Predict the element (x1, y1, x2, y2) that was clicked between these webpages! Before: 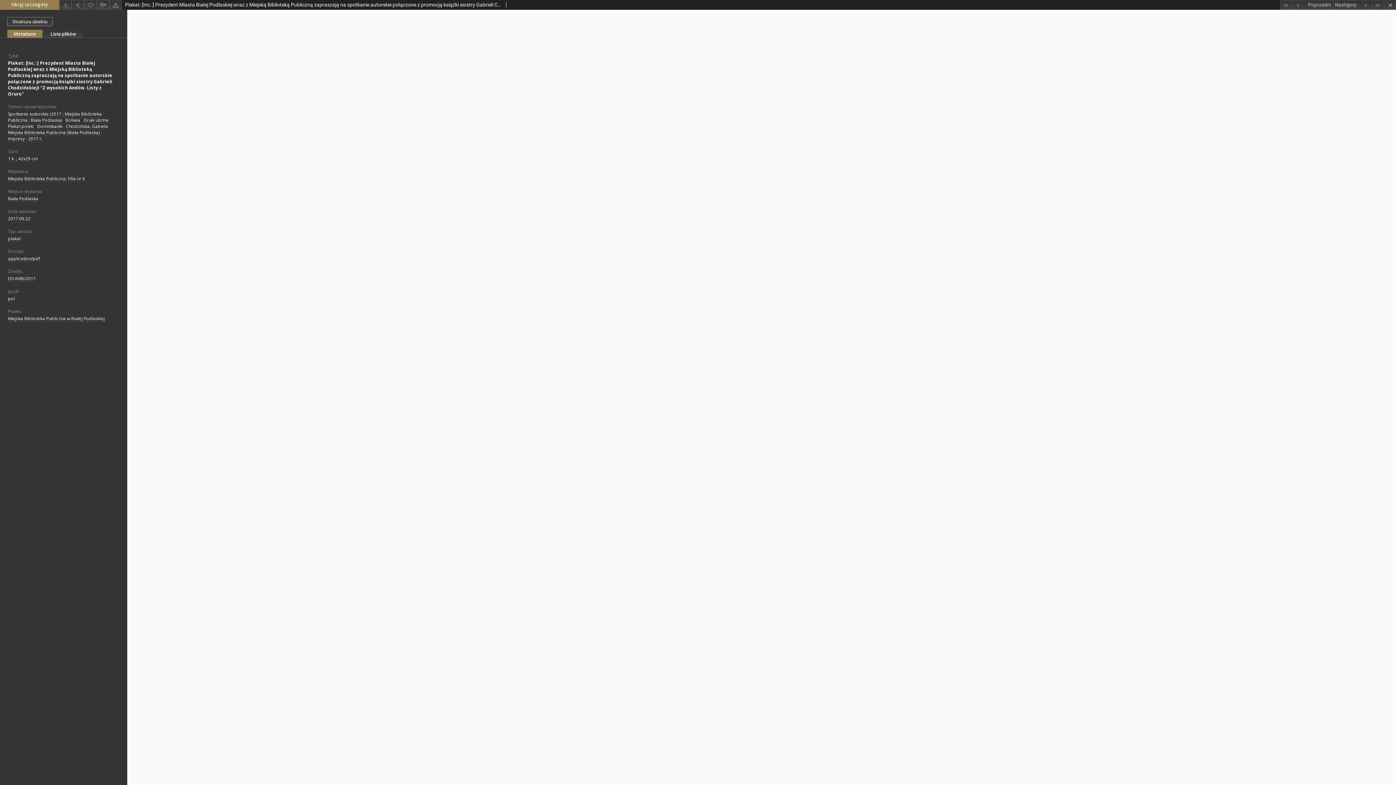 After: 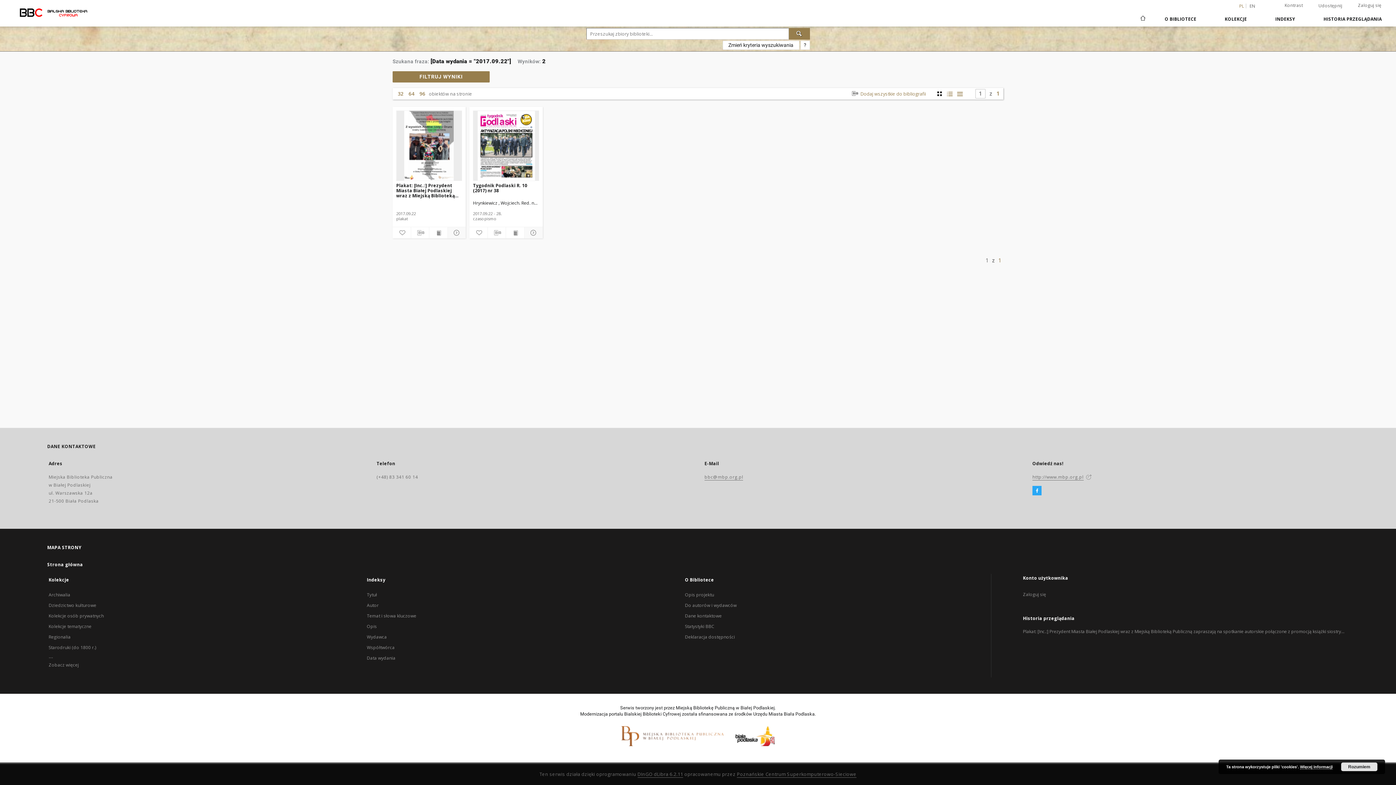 Action: label: 2017.09.22 bbox: (8, 215, 30, 222)